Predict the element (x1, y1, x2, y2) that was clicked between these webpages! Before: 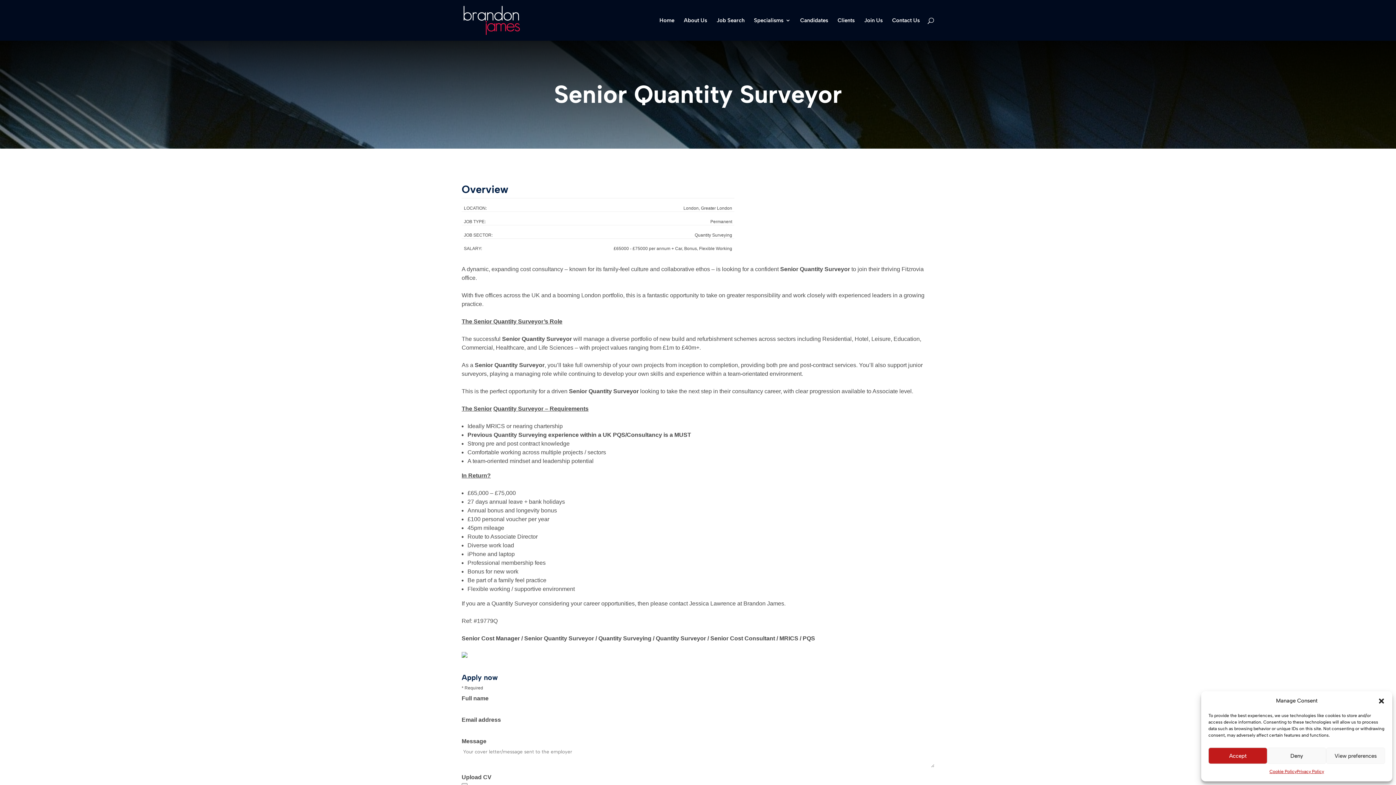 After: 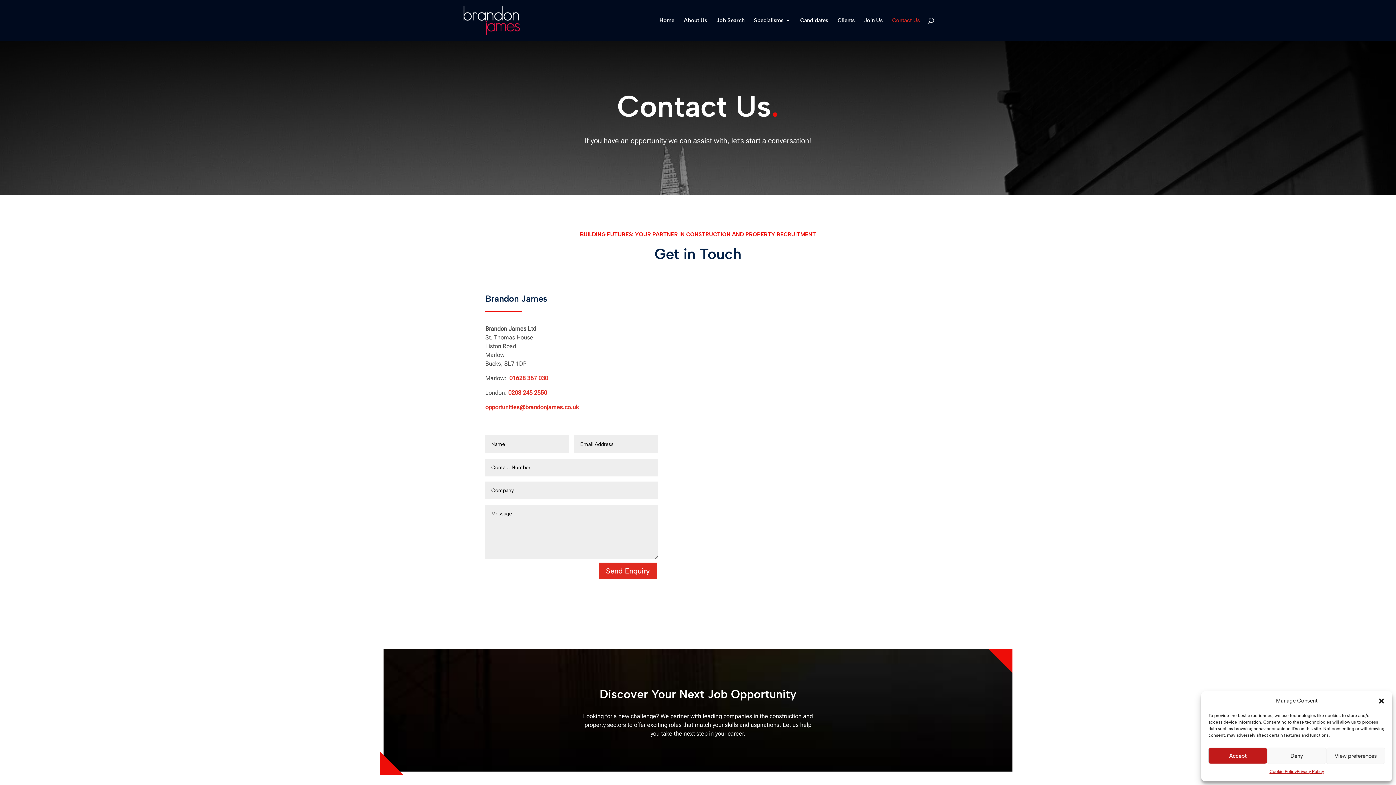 Action: label: Contact Us bbox: (892, 17, 920, 40)